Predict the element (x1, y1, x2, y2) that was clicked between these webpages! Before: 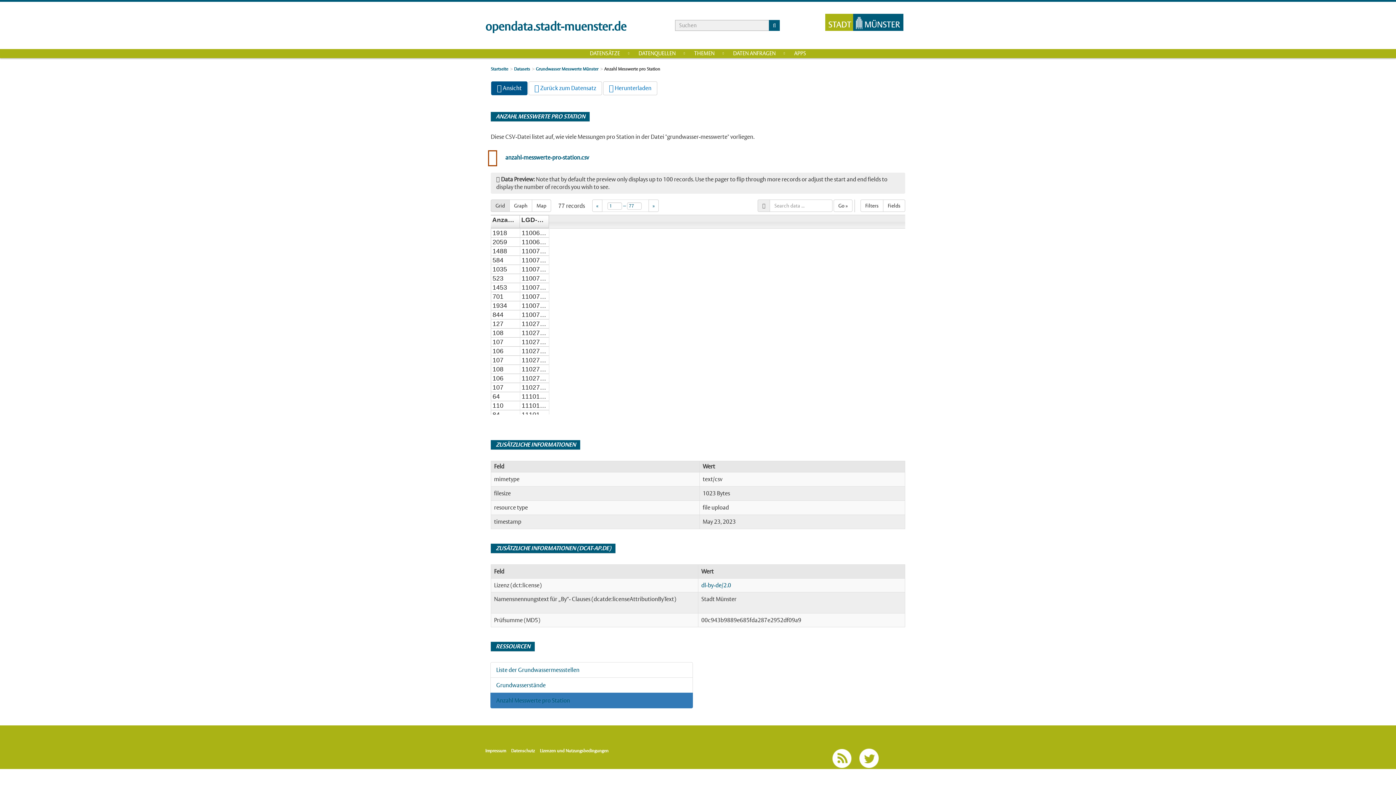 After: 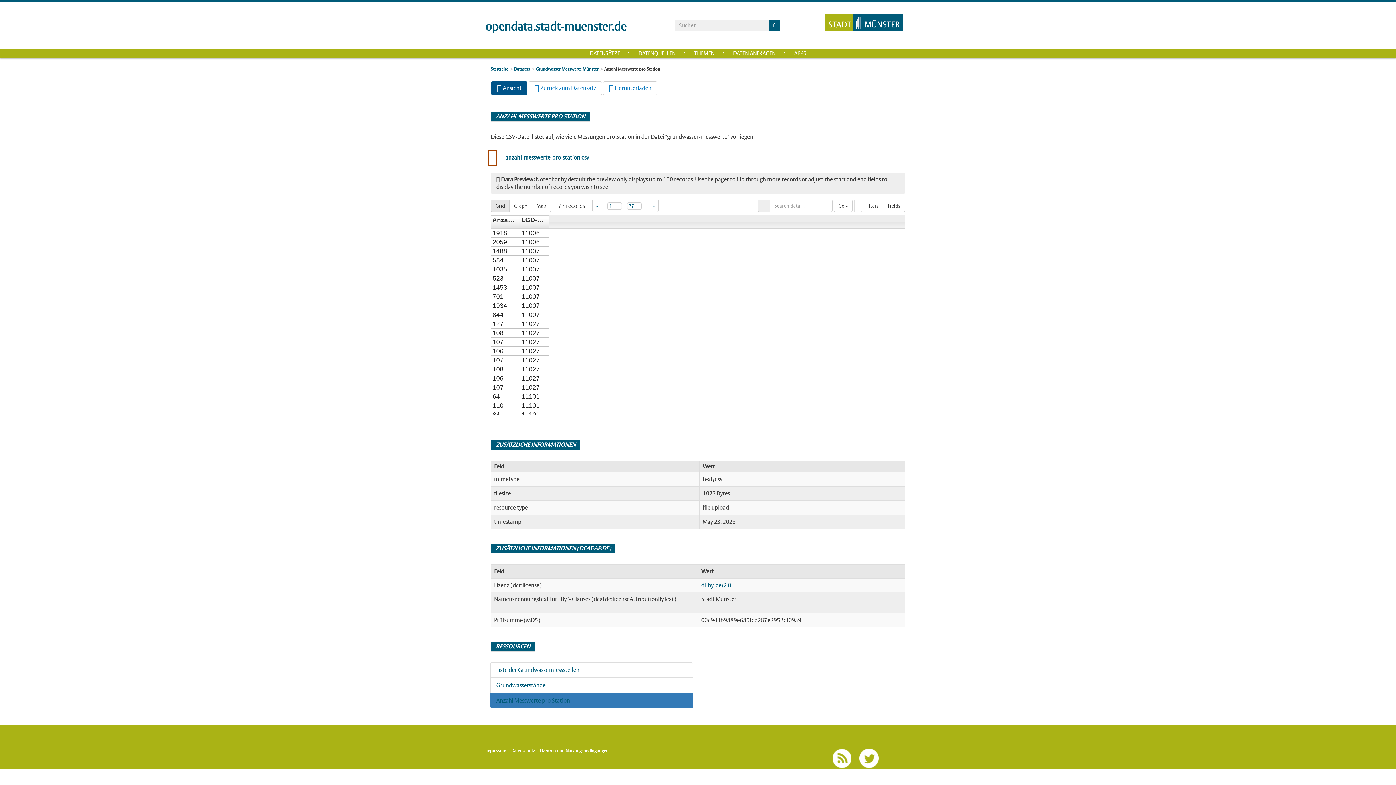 Action: bbox: (859, 756, 878, 760)